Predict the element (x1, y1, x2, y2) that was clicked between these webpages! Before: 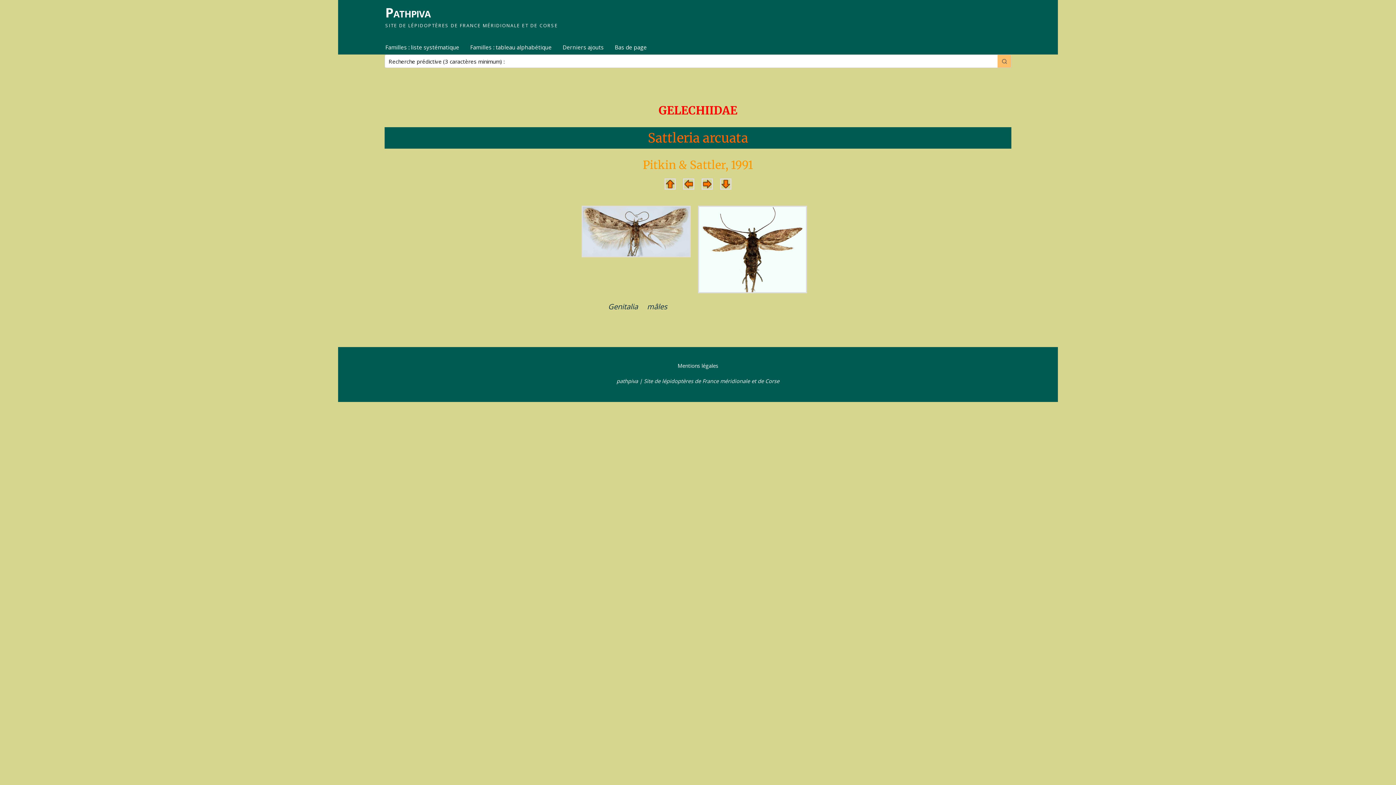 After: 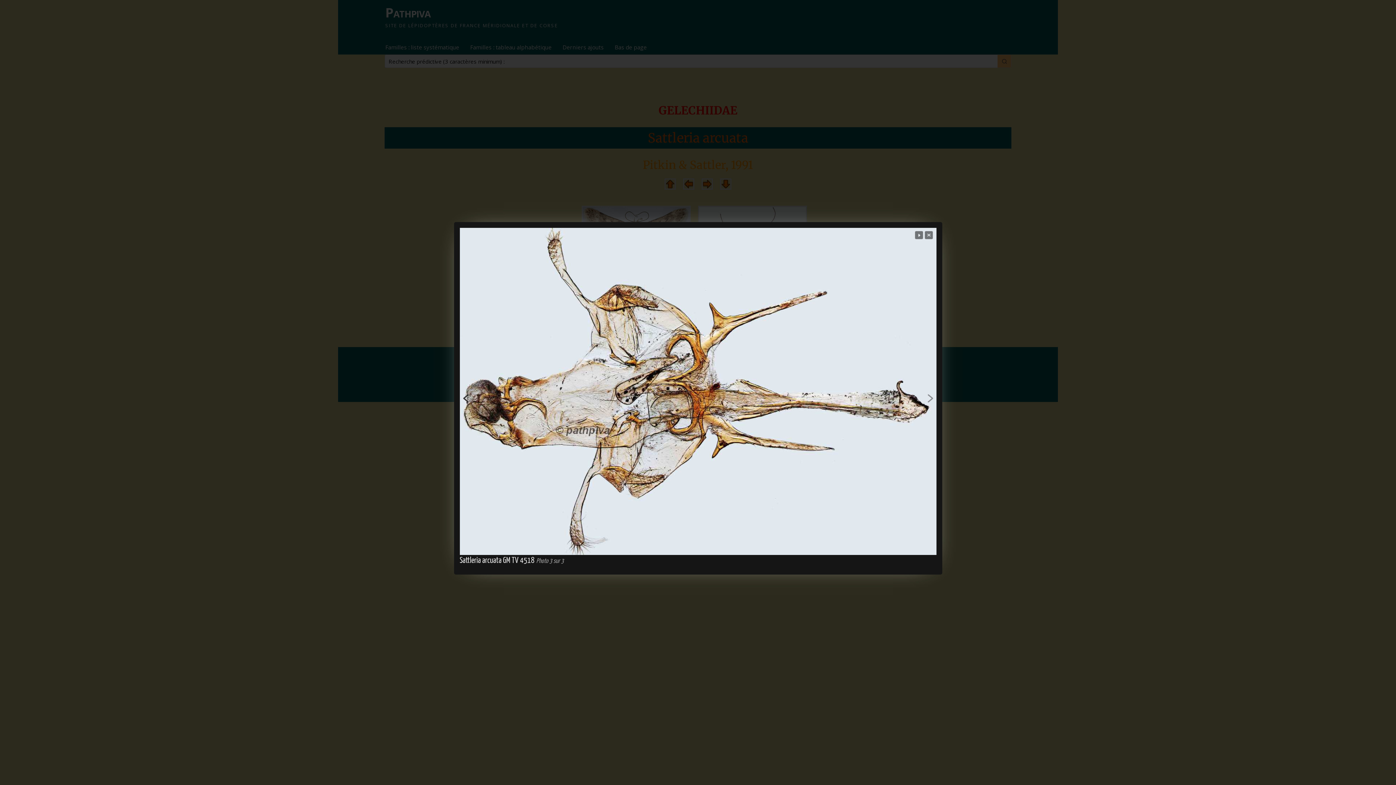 Action: bbox: (647, 301, 667, 311) label: mâles